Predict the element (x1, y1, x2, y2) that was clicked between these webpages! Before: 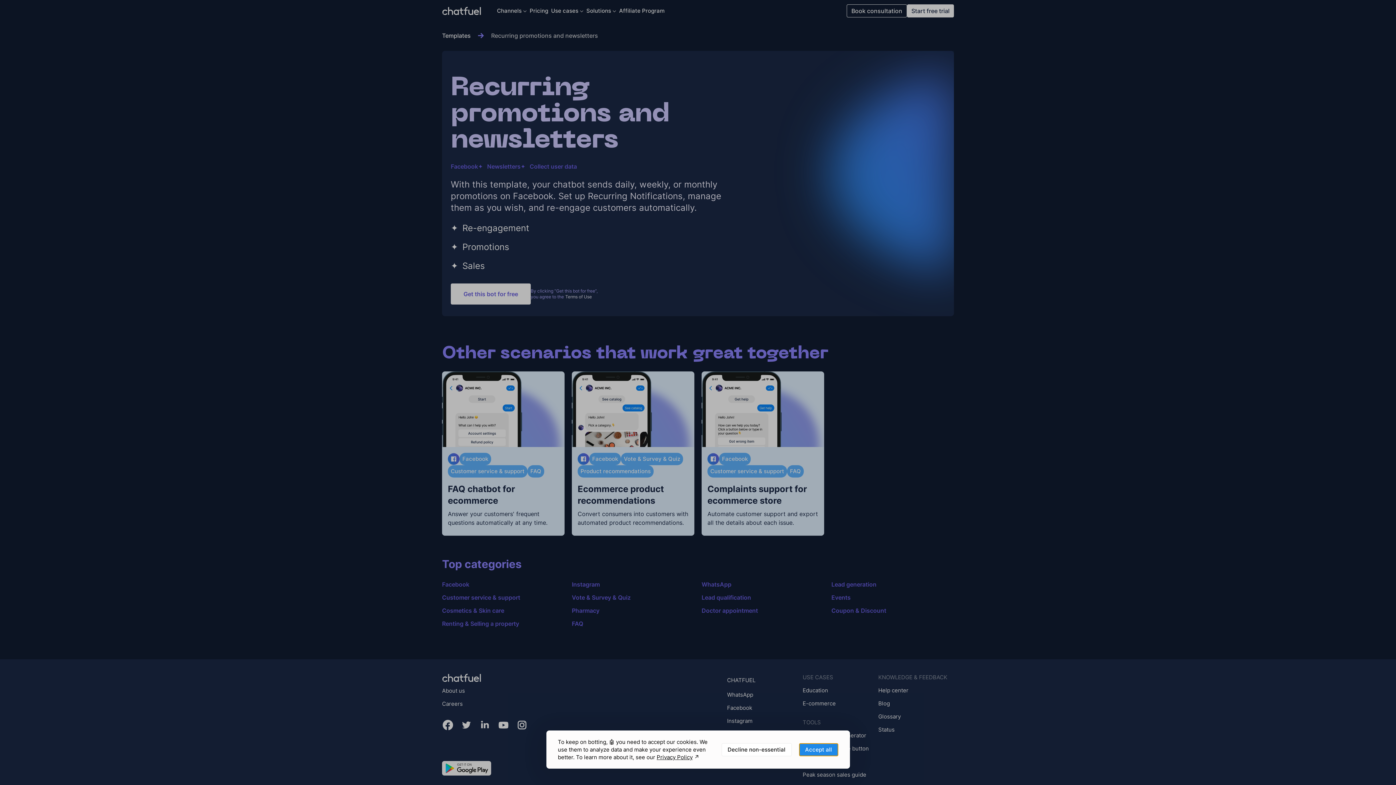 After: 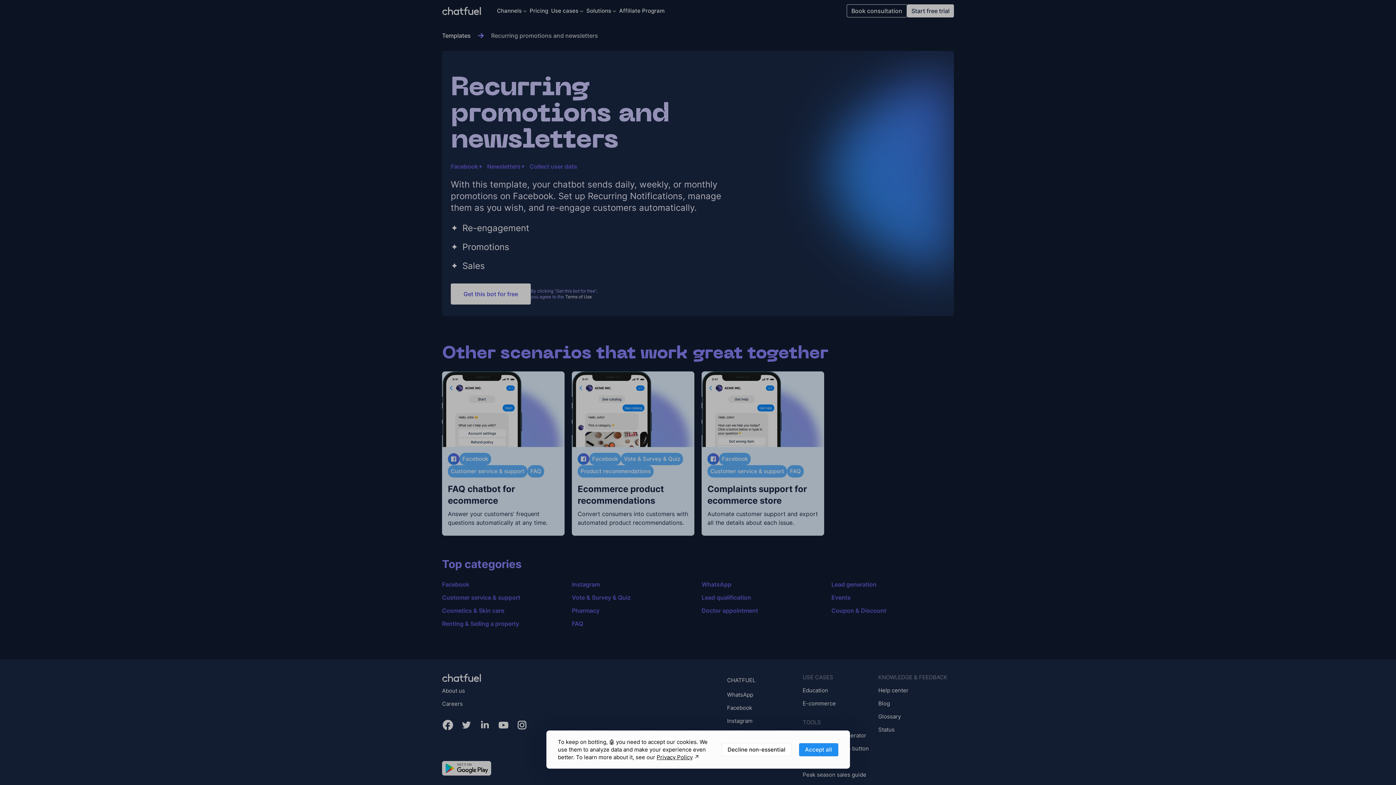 Action: bbox: (656, 754, 692, 761) label: Privacy Policy